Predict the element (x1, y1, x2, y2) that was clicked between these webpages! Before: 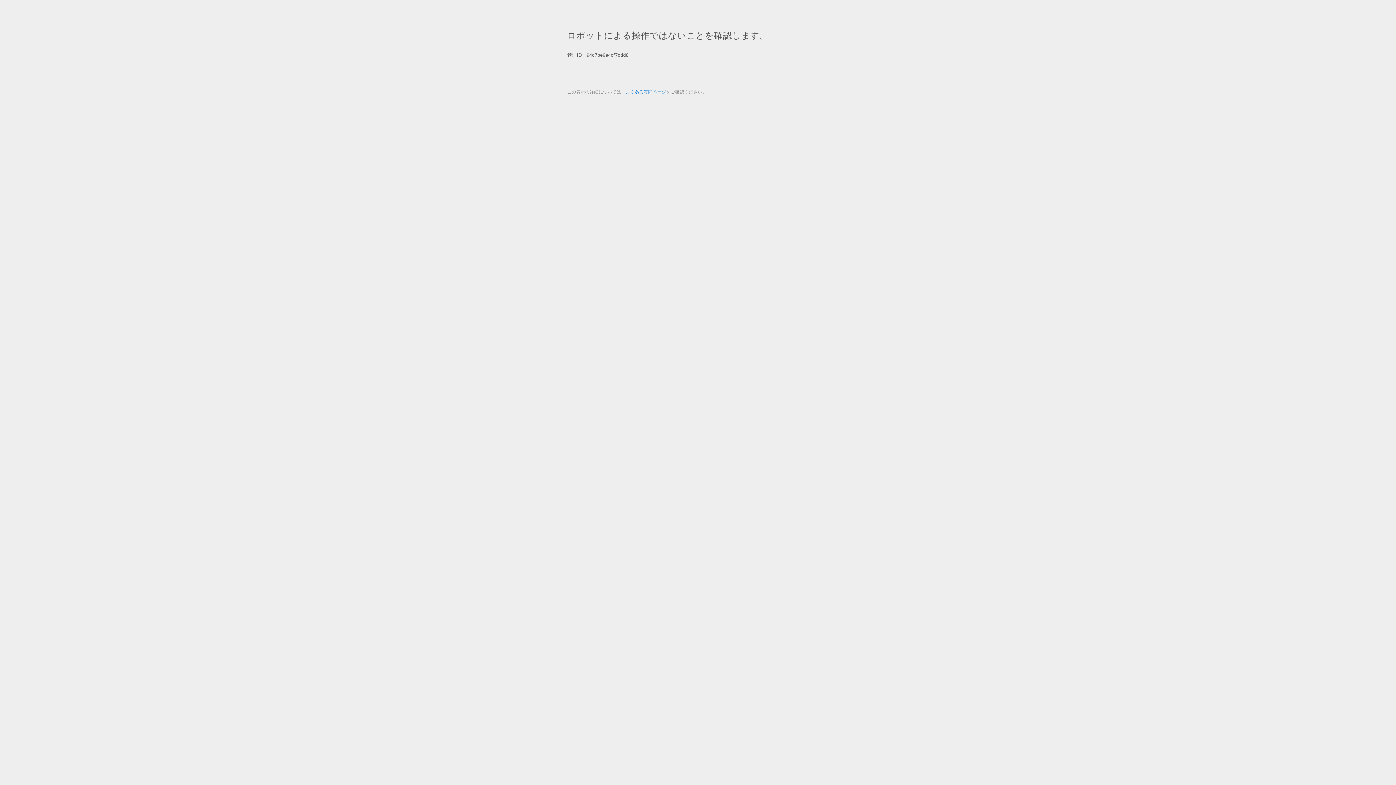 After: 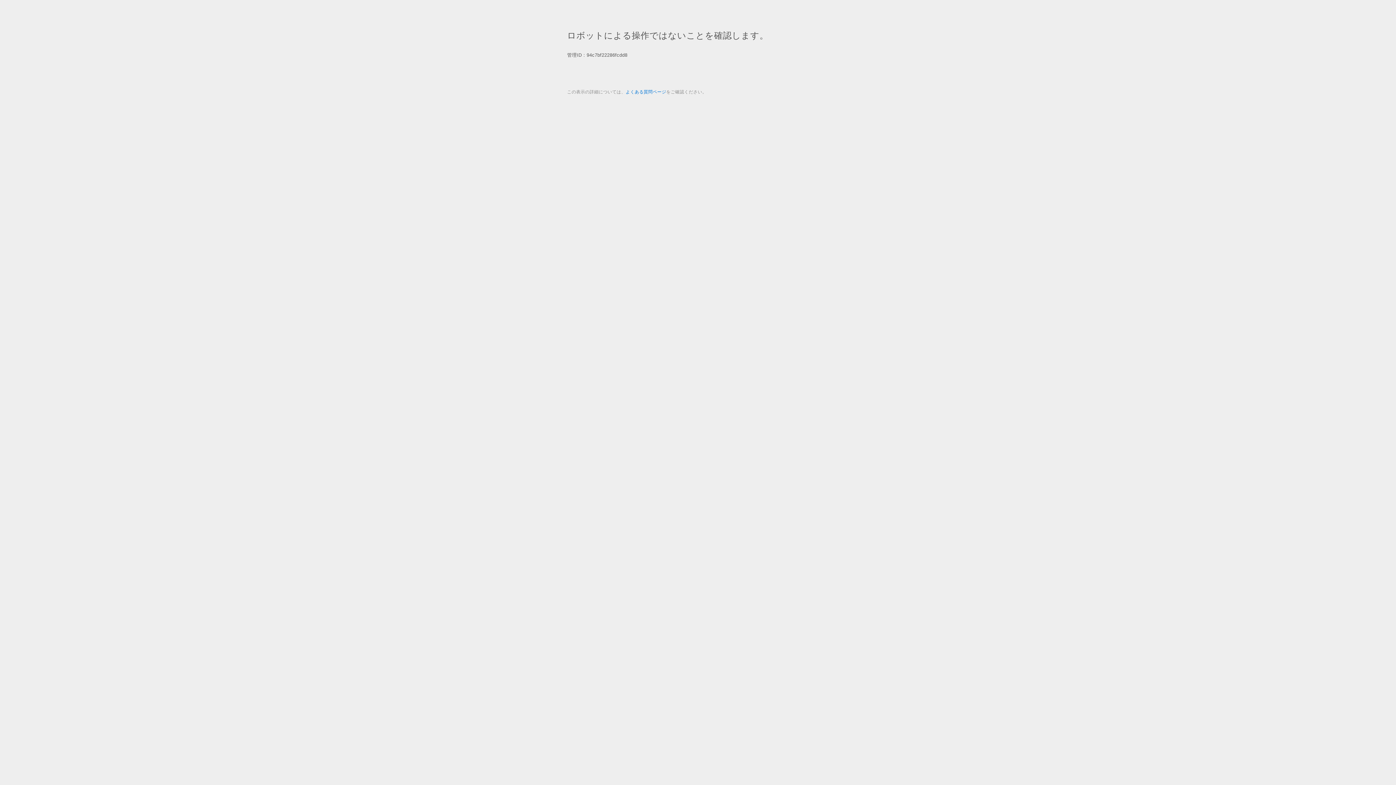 Action: label: よくある質問ページ bbox: (625, 89, 666, 94)